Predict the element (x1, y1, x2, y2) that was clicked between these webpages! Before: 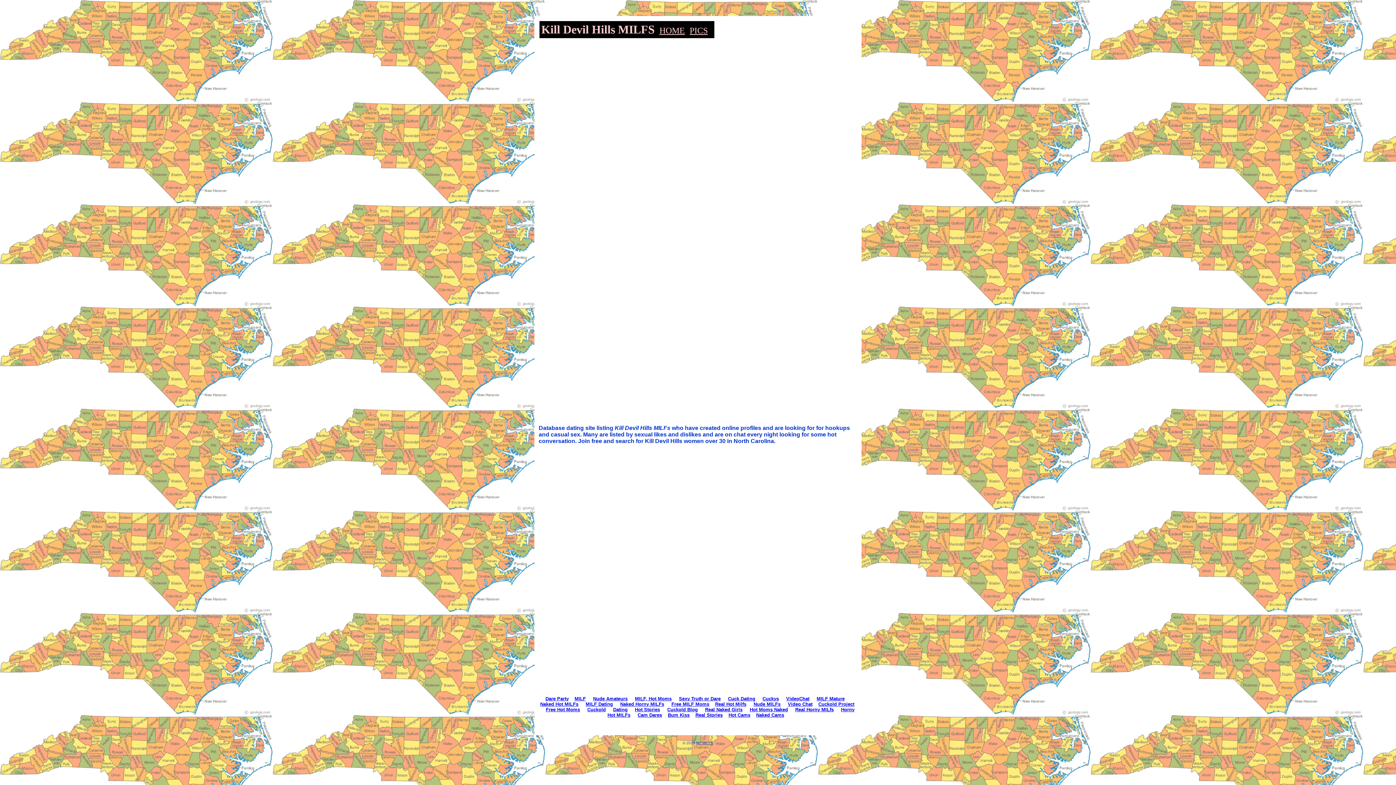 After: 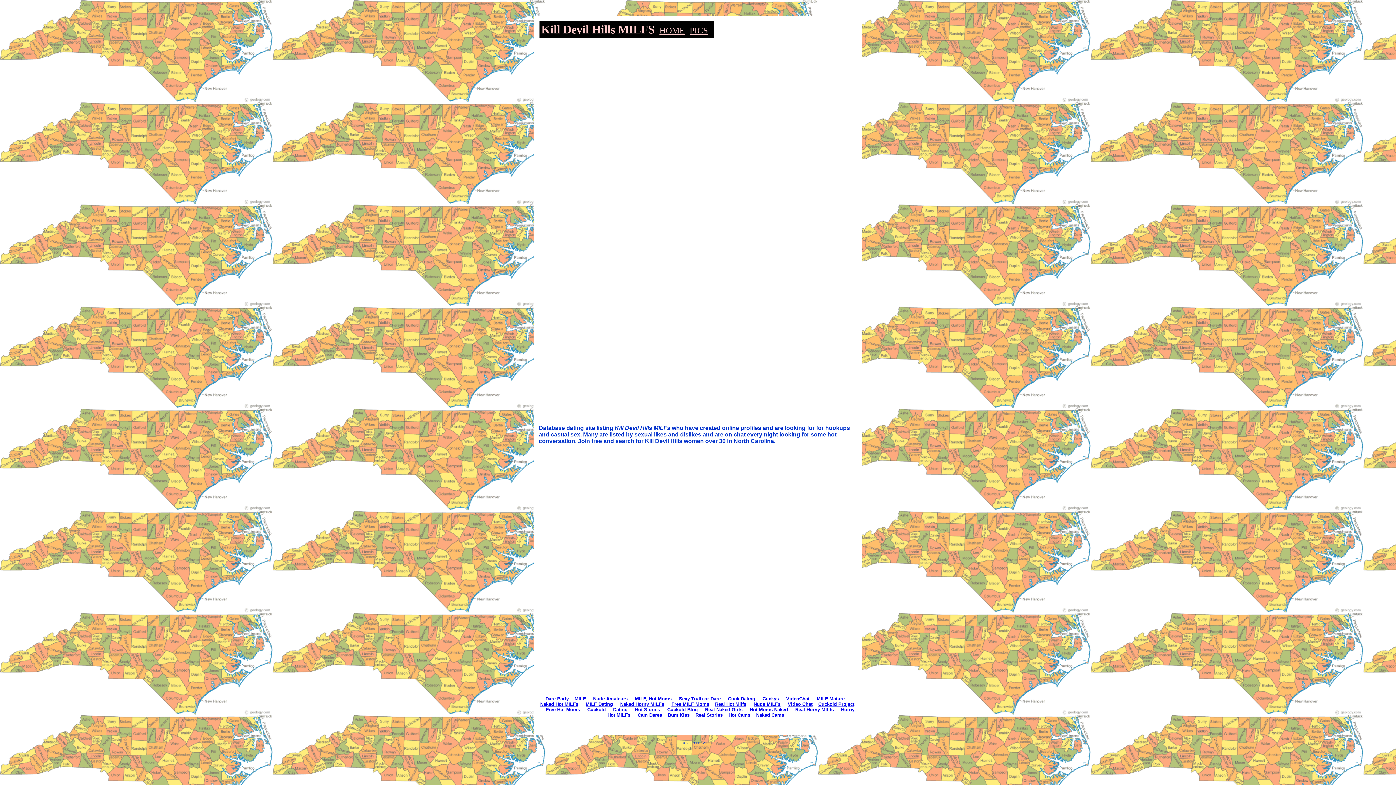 Action: label: MILF Mature bbox: (816, 696, 844, 701)